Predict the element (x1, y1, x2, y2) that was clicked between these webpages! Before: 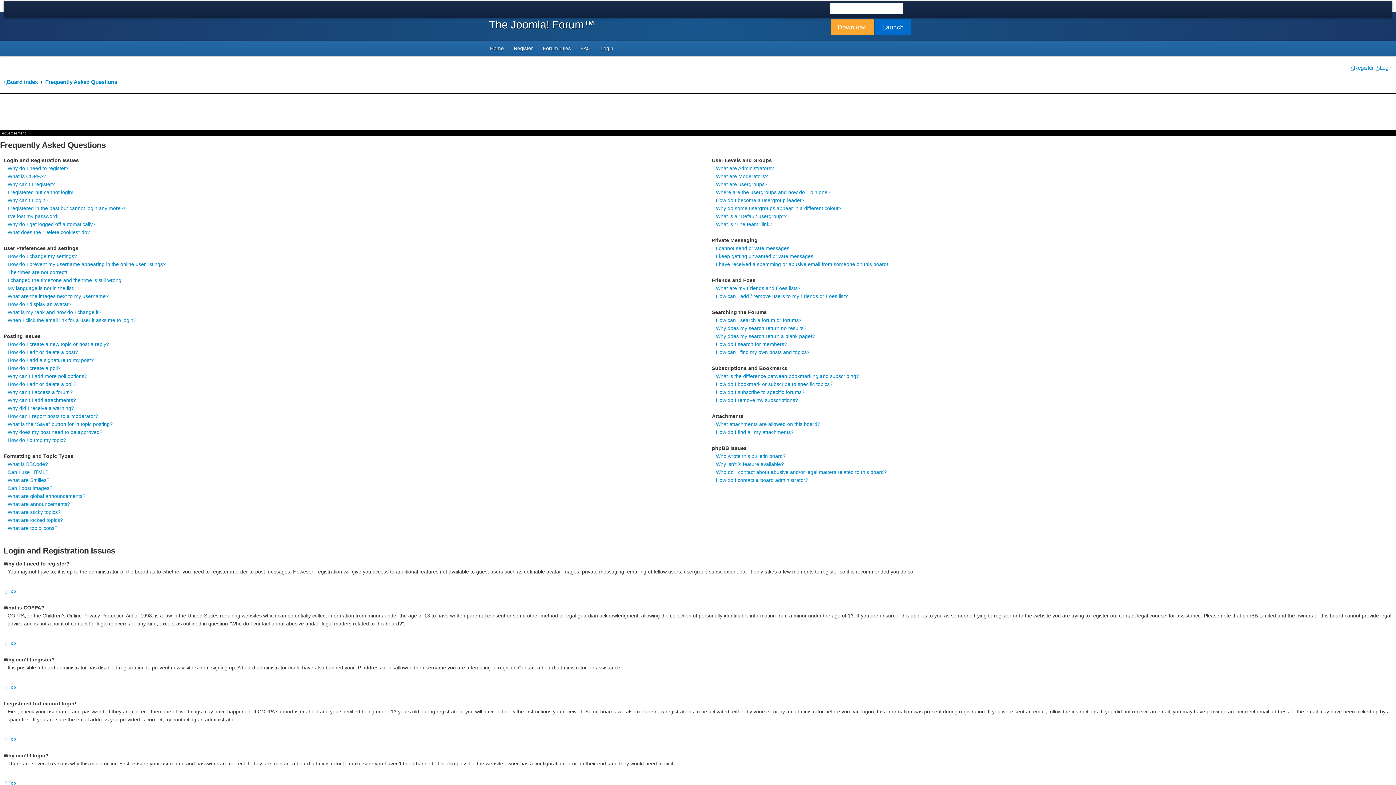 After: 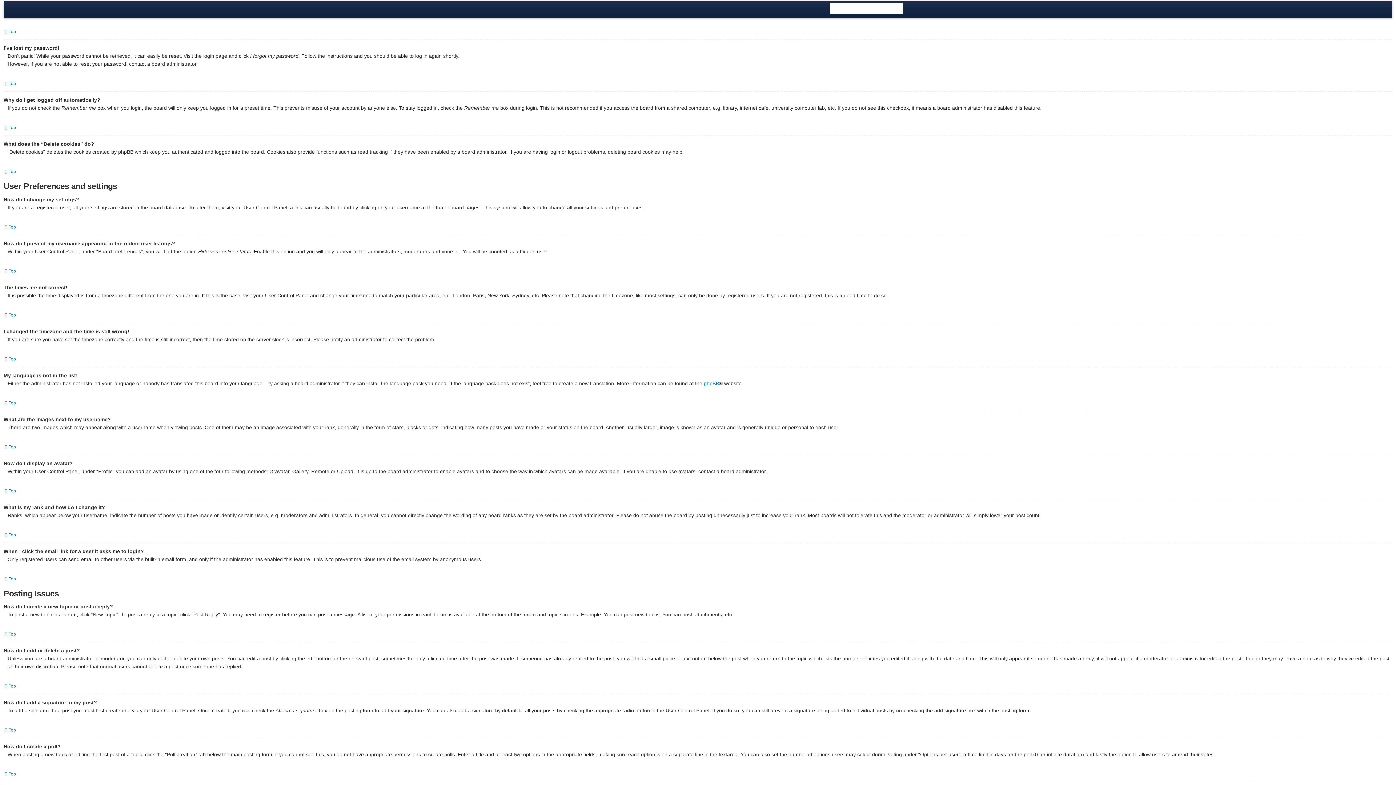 Action: bbox: (7, 204, 125, 212) label: I registered in the past but cannot login any more?!